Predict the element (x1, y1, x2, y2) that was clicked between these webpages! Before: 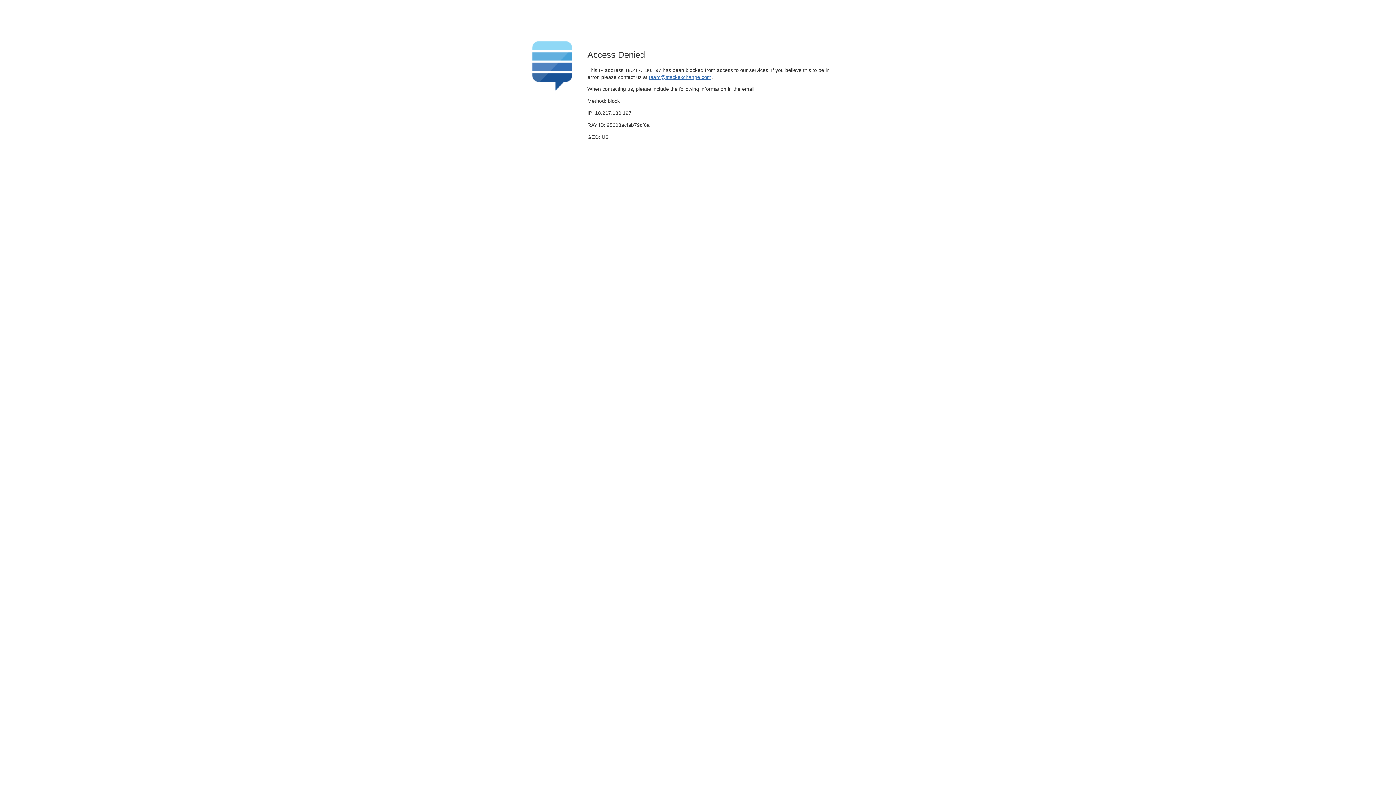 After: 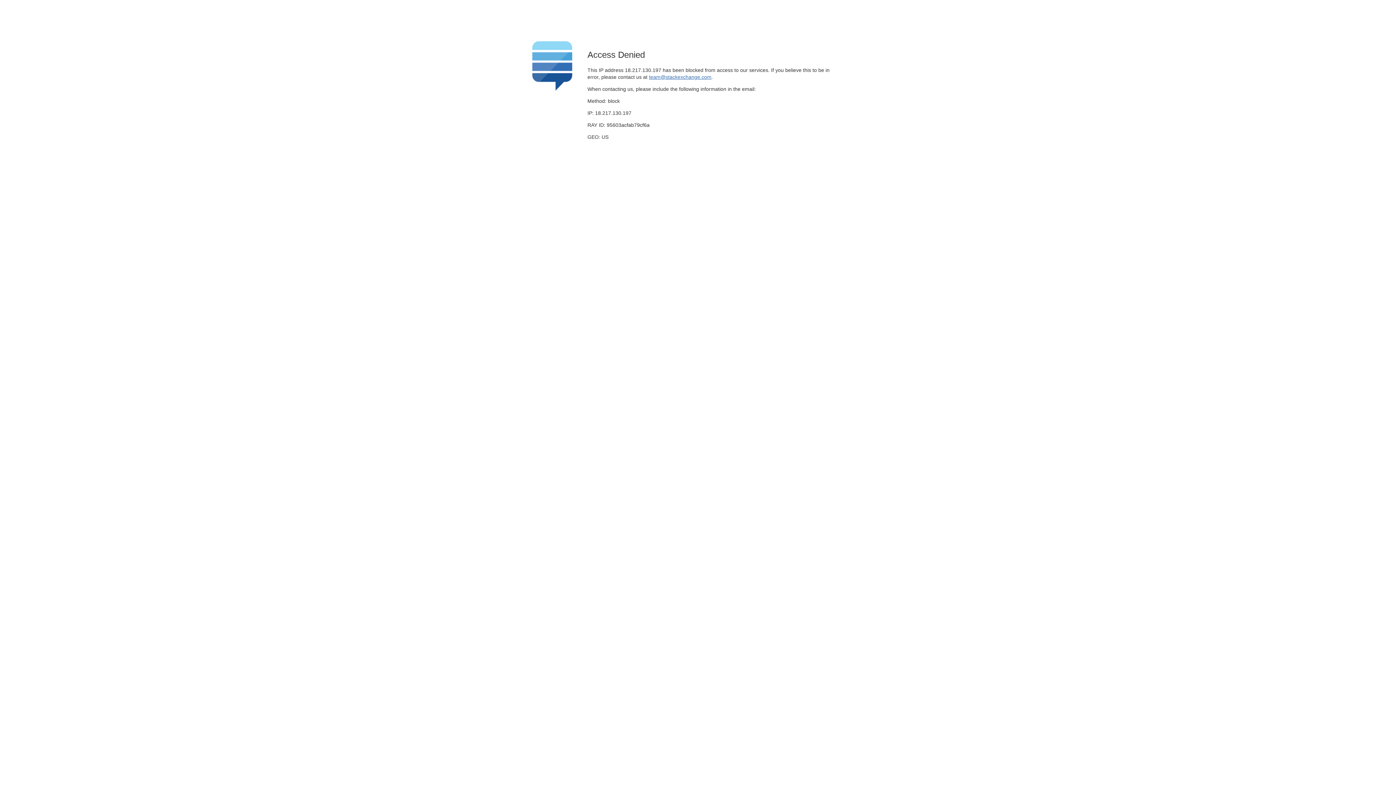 Action: bbox: (649, 74, 711, 79) label: team@stackexchange.com